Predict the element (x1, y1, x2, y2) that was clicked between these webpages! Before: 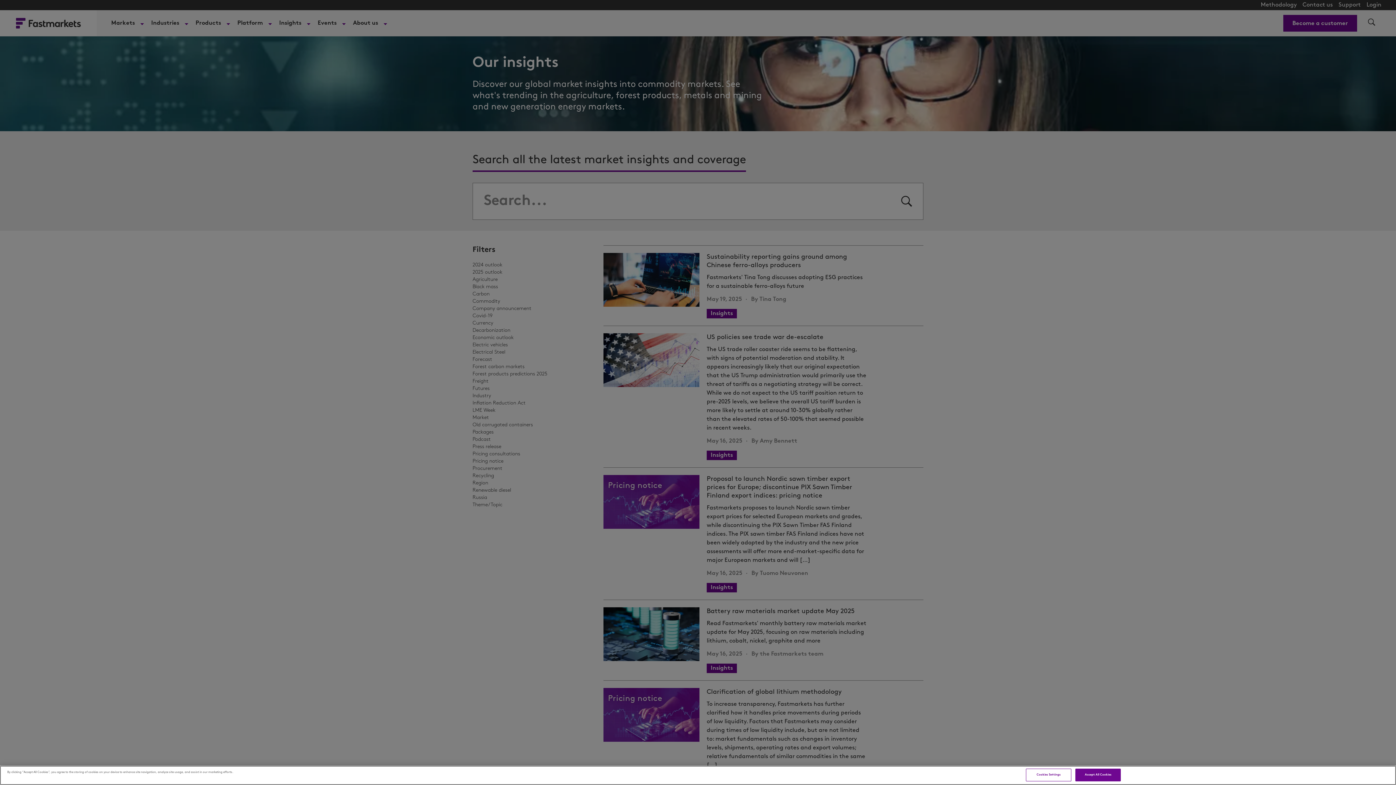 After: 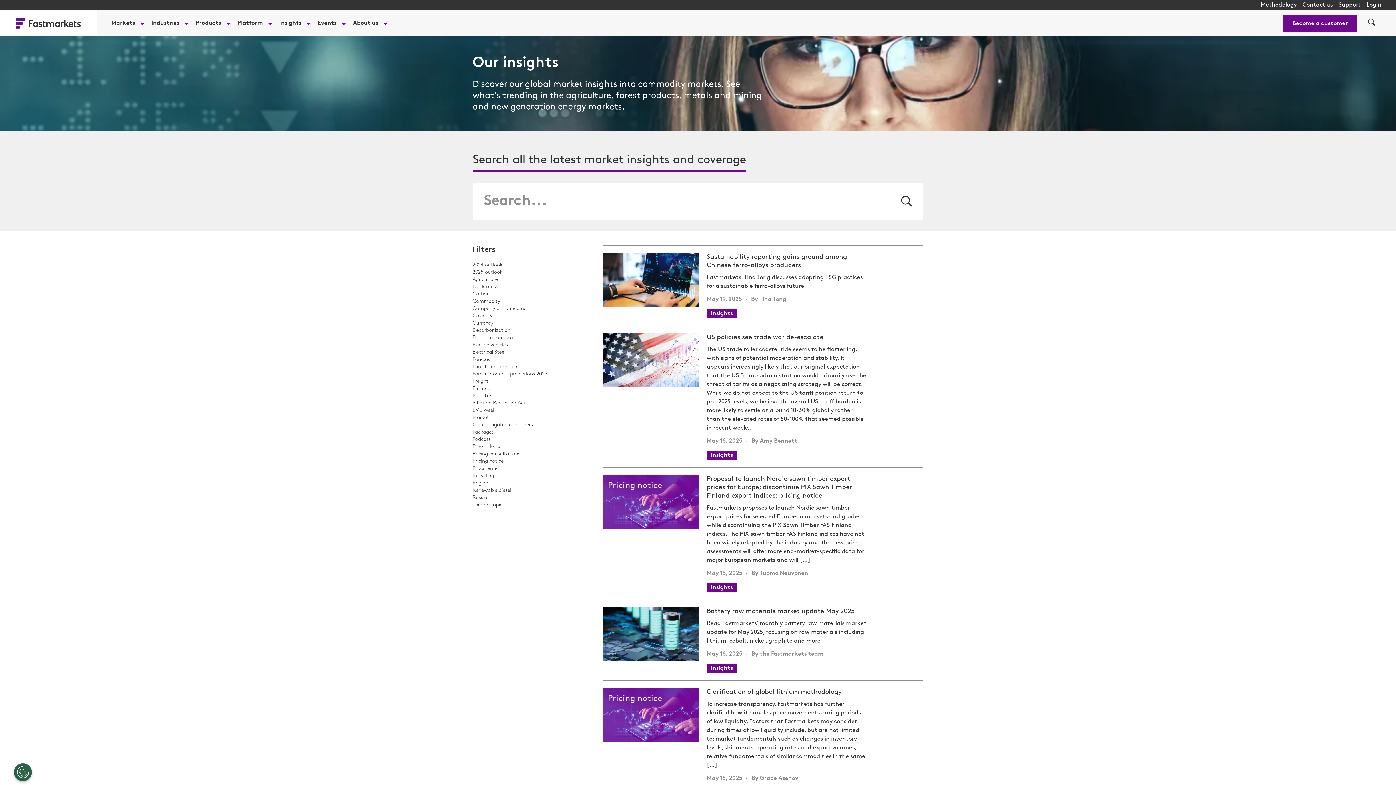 Action: bbox: (1075, 769, 1121, 781) label: Accept All Cookies